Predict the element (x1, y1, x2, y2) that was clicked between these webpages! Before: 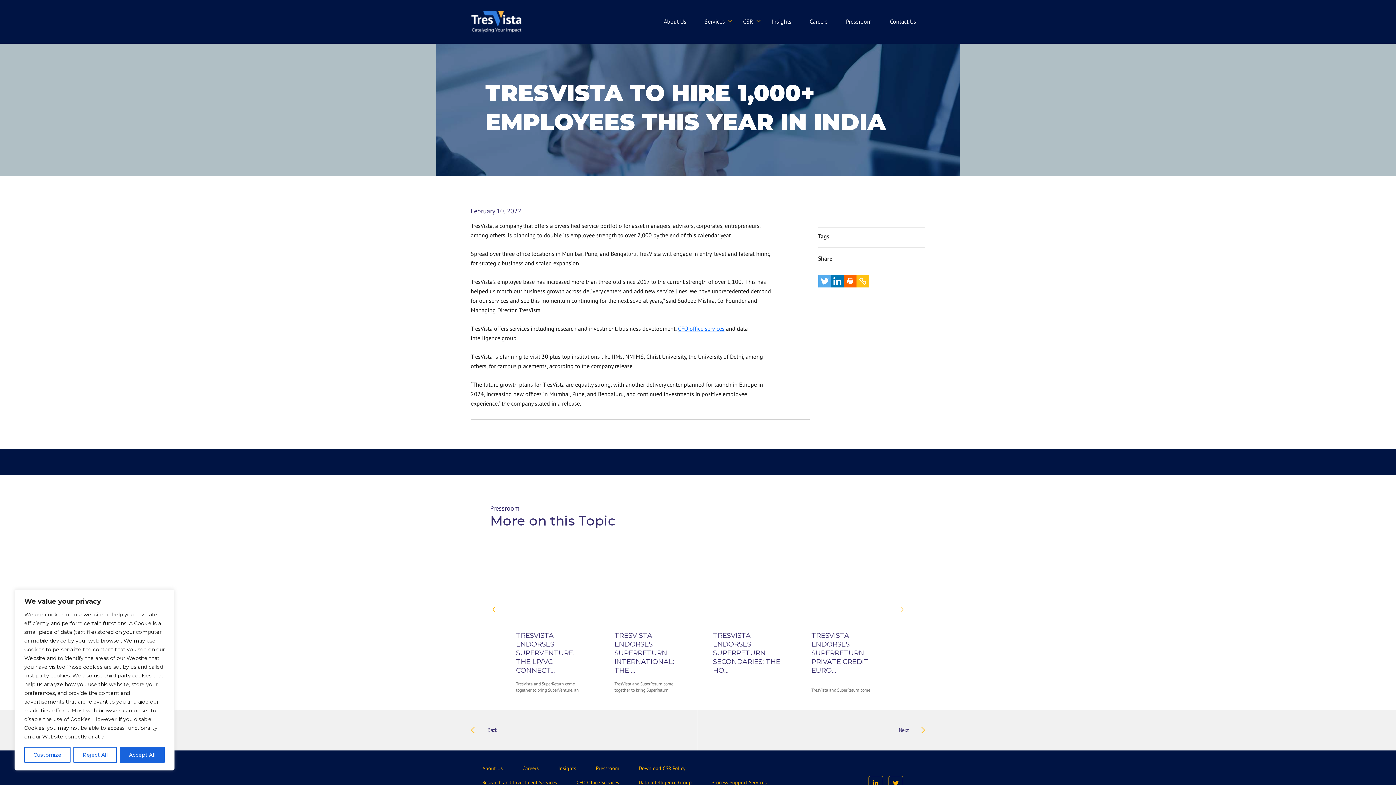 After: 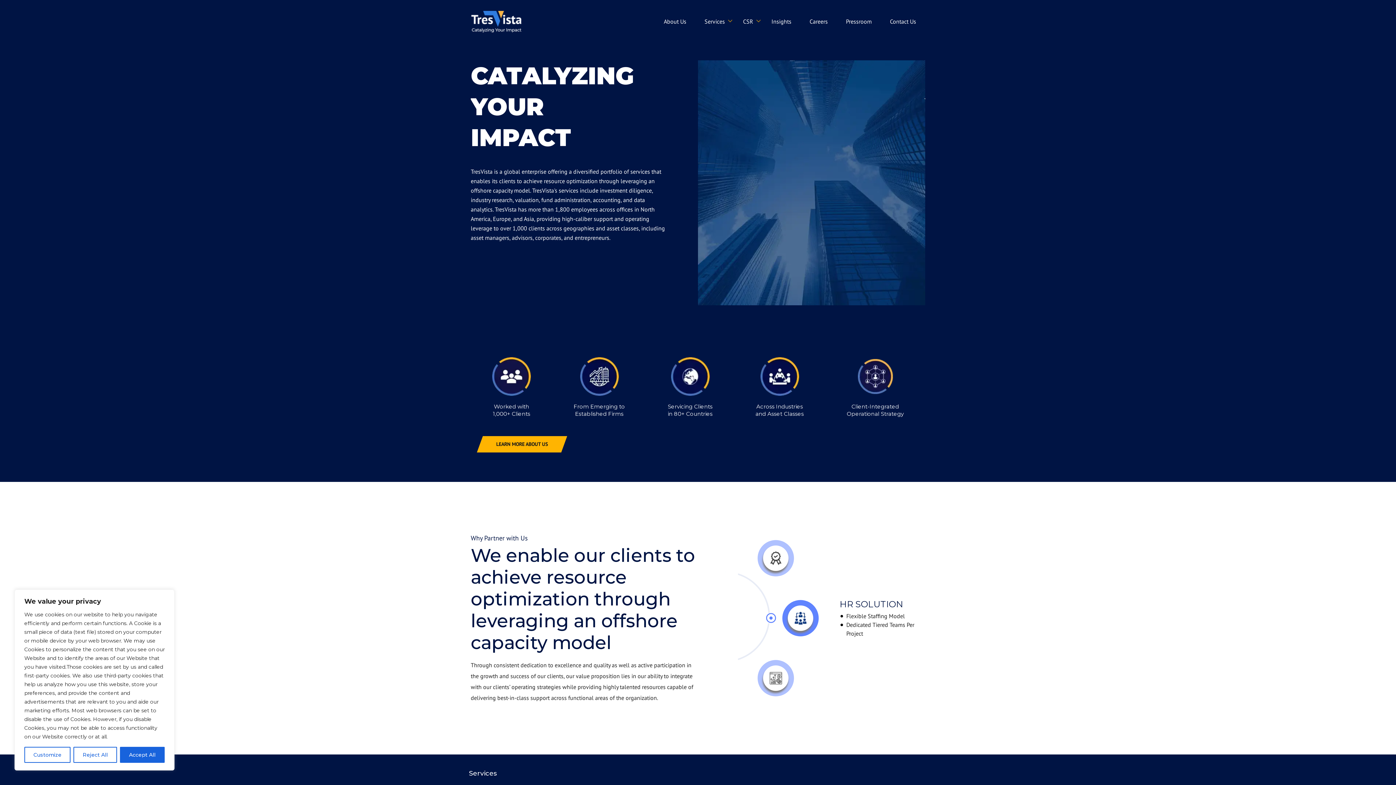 Action: bbox: (470, 0, 521, 43)